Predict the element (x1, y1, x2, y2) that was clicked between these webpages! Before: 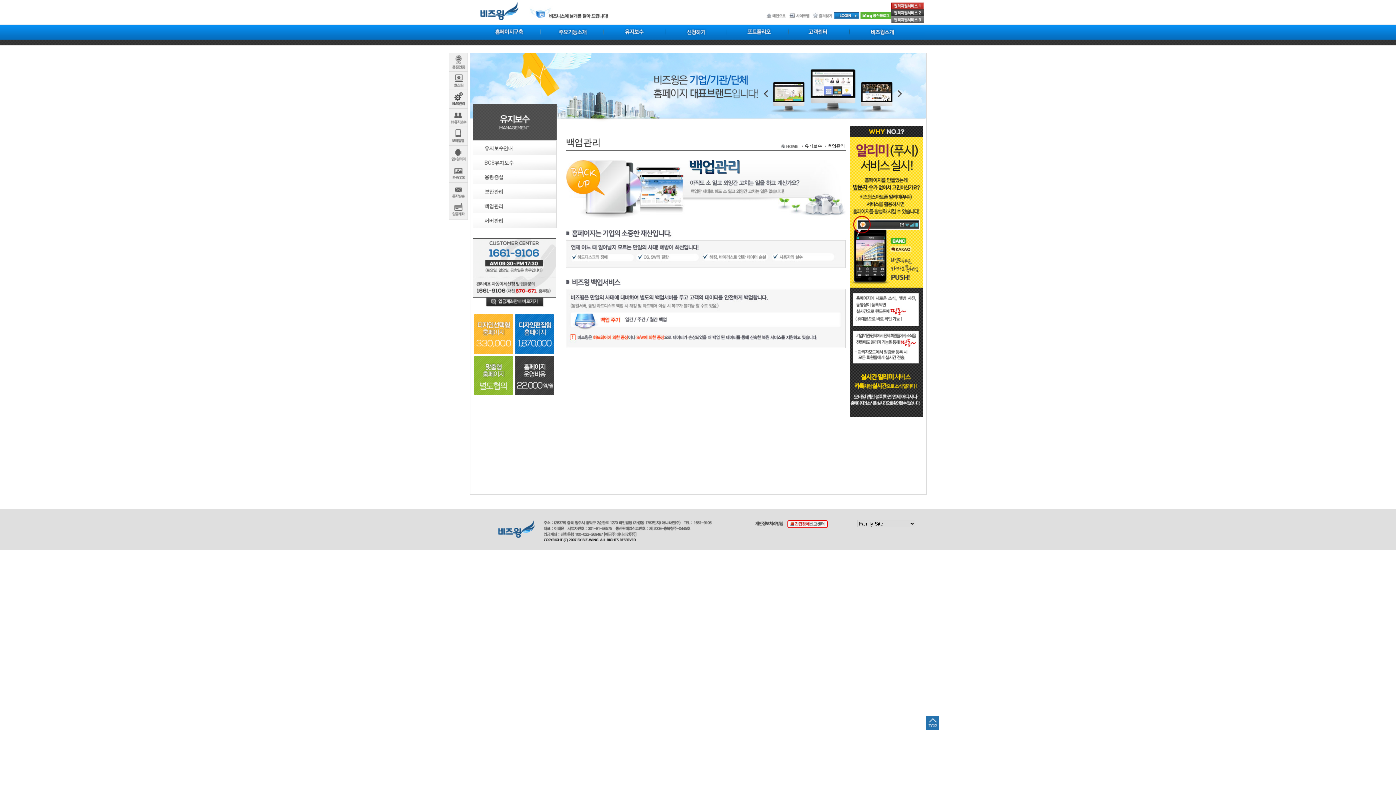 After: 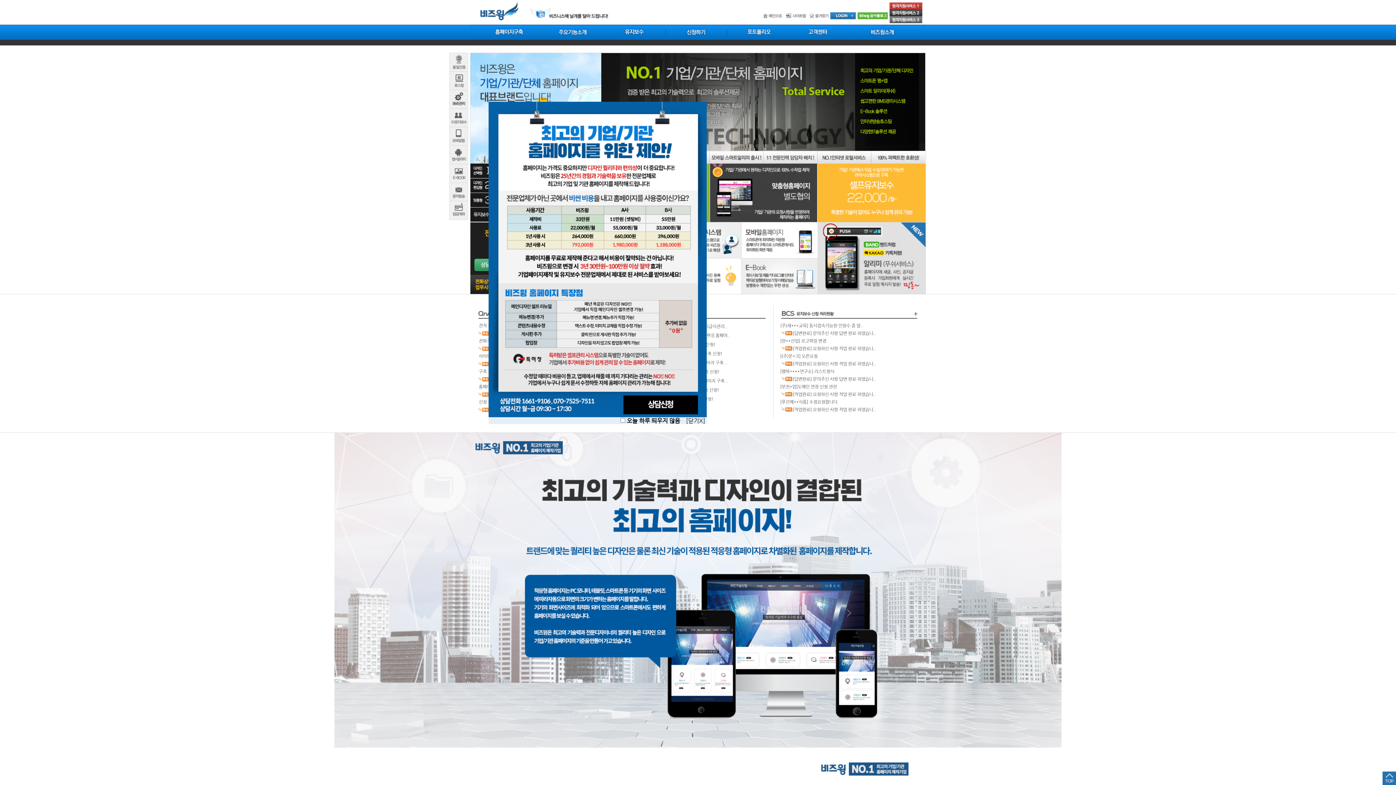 Action: bbox: (788, 15, 810, 20)